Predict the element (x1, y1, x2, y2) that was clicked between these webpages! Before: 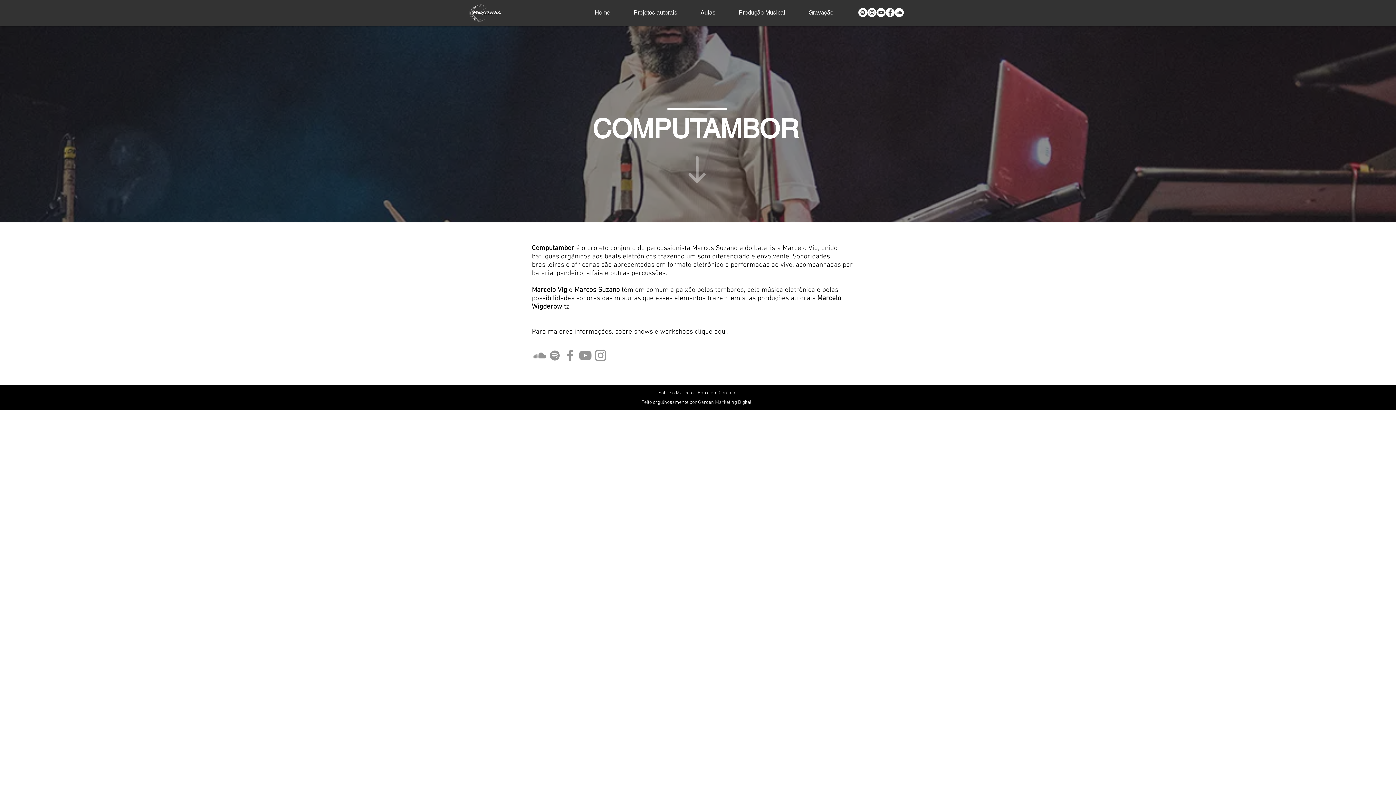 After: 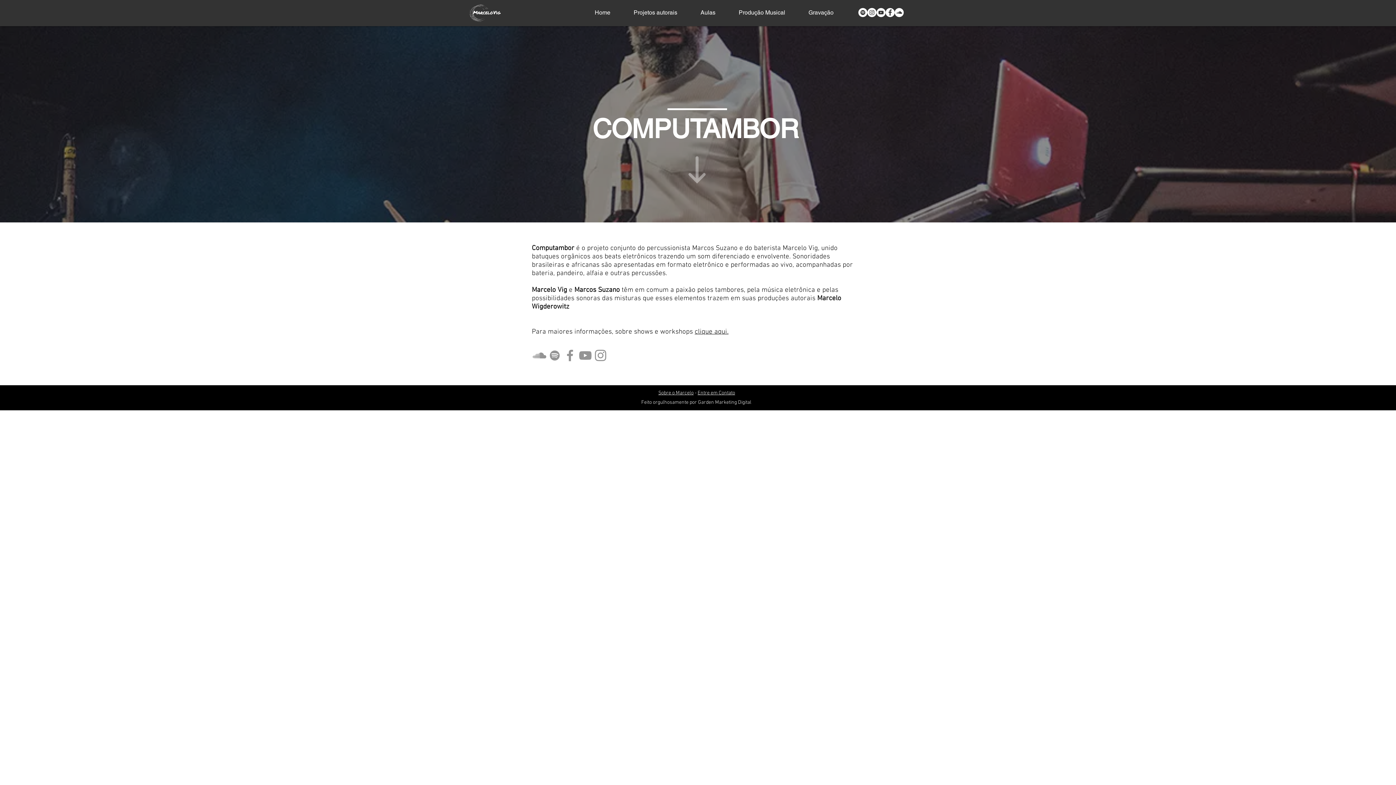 Action: label: Projetos autorais bbox: (622, 3, 689, 21)